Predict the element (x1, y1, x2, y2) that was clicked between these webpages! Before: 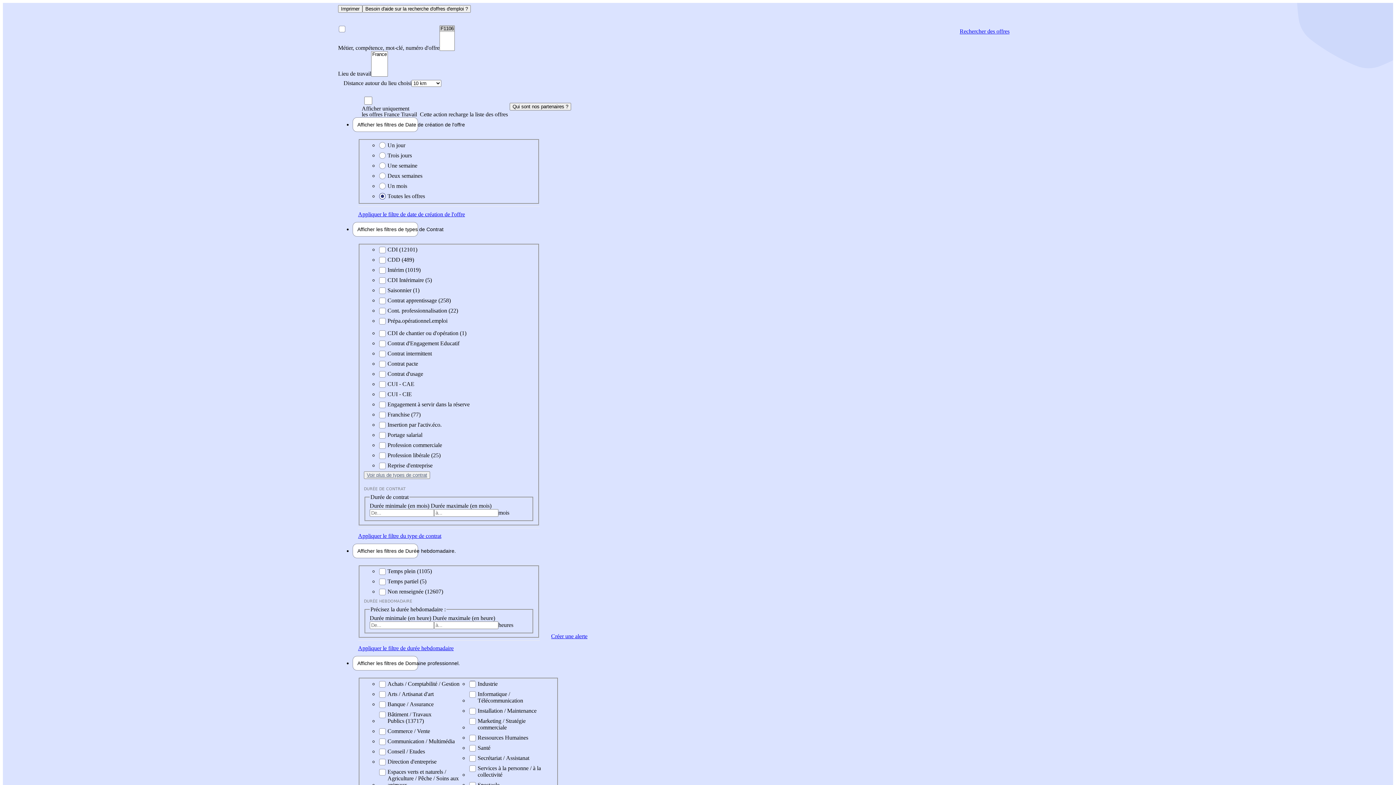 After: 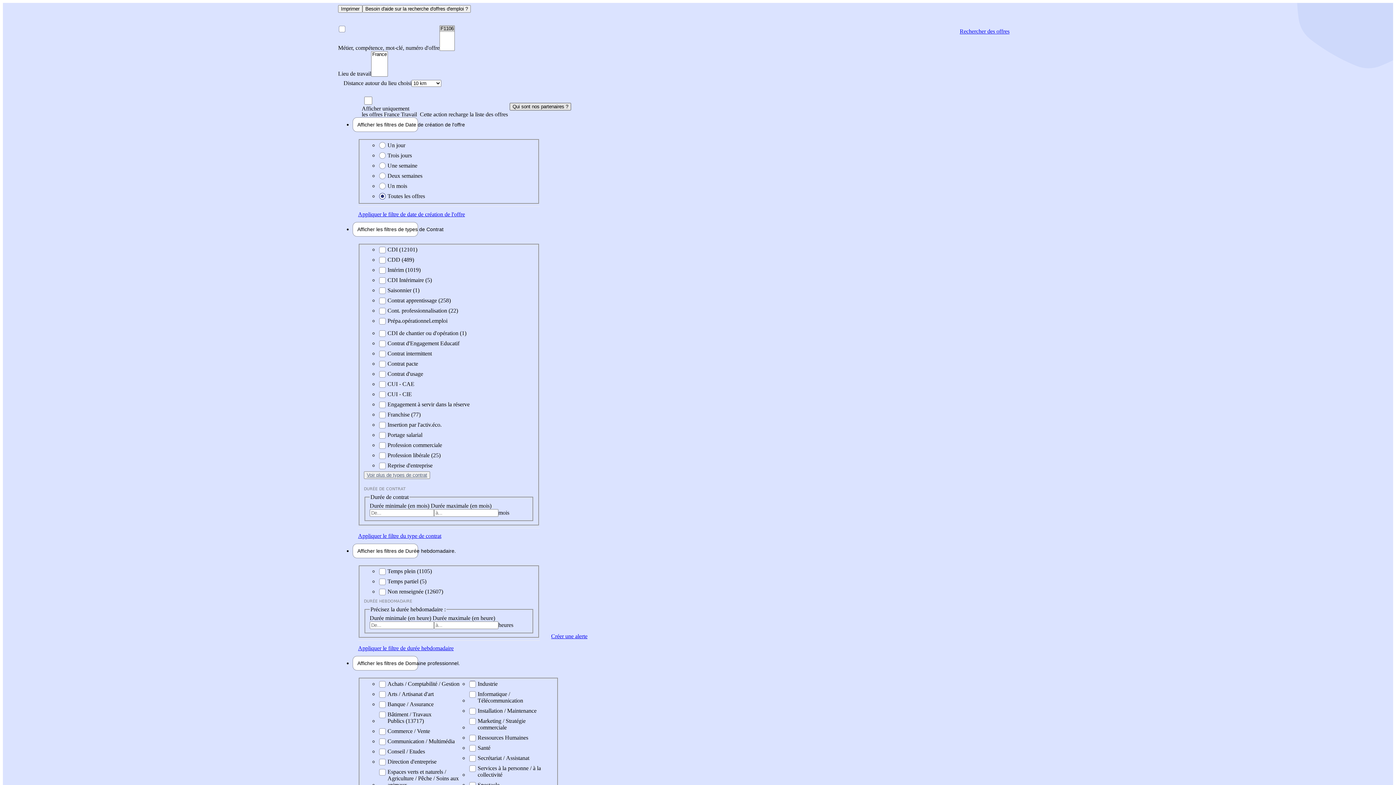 Action: bbox: (509, 102, 571, 110) label: Qui sont nos partenaires ?